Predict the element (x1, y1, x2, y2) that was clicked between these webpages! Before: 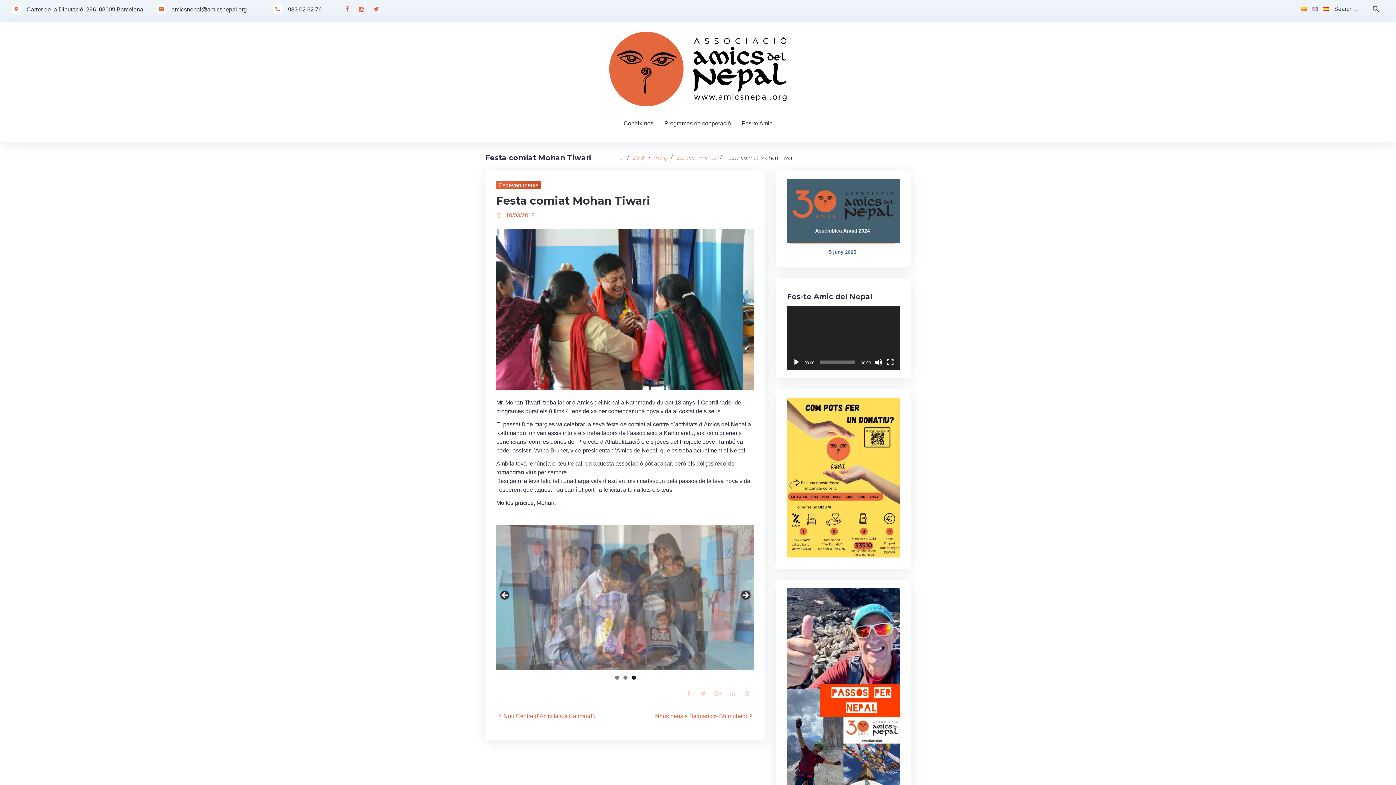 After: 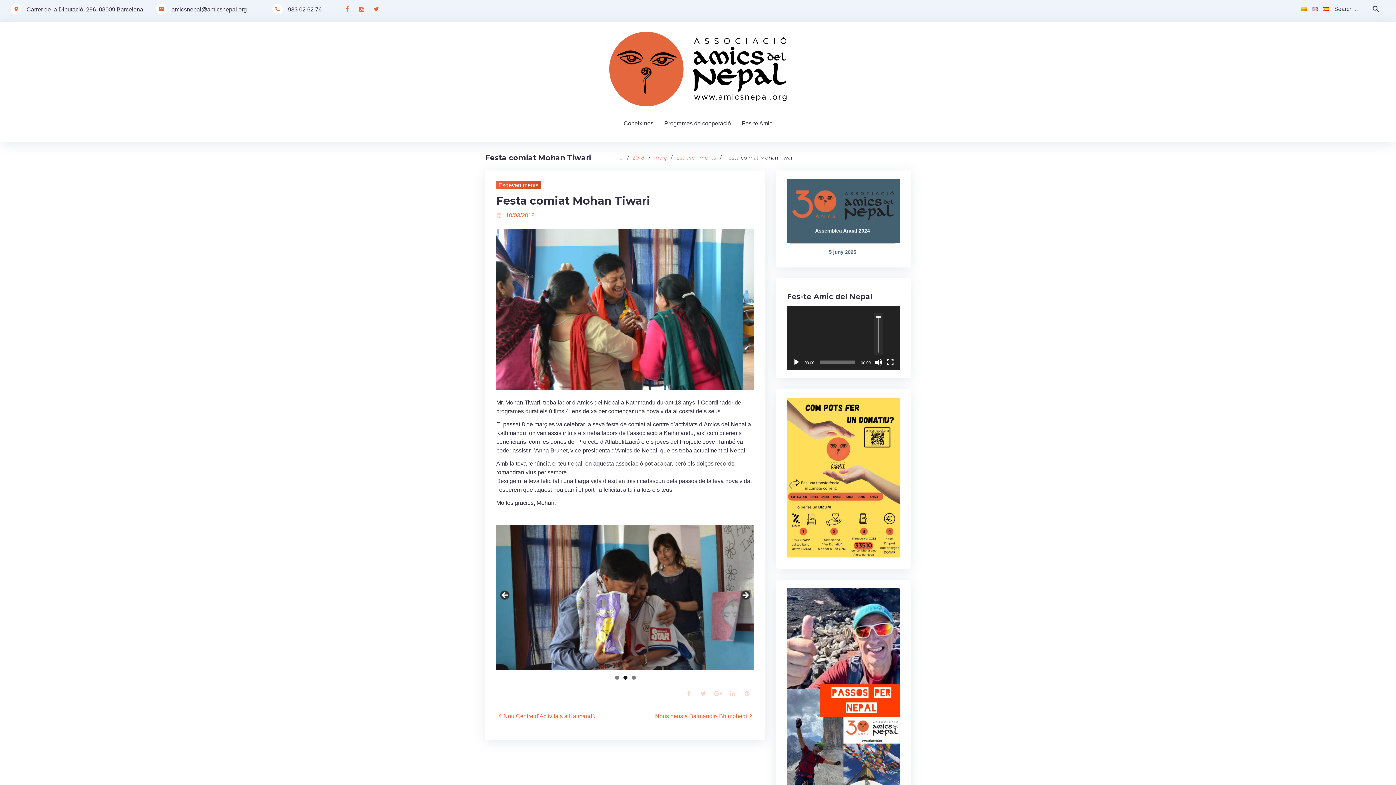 Action: bbox: (875, 358, 882, 366) label: Desactiva el so